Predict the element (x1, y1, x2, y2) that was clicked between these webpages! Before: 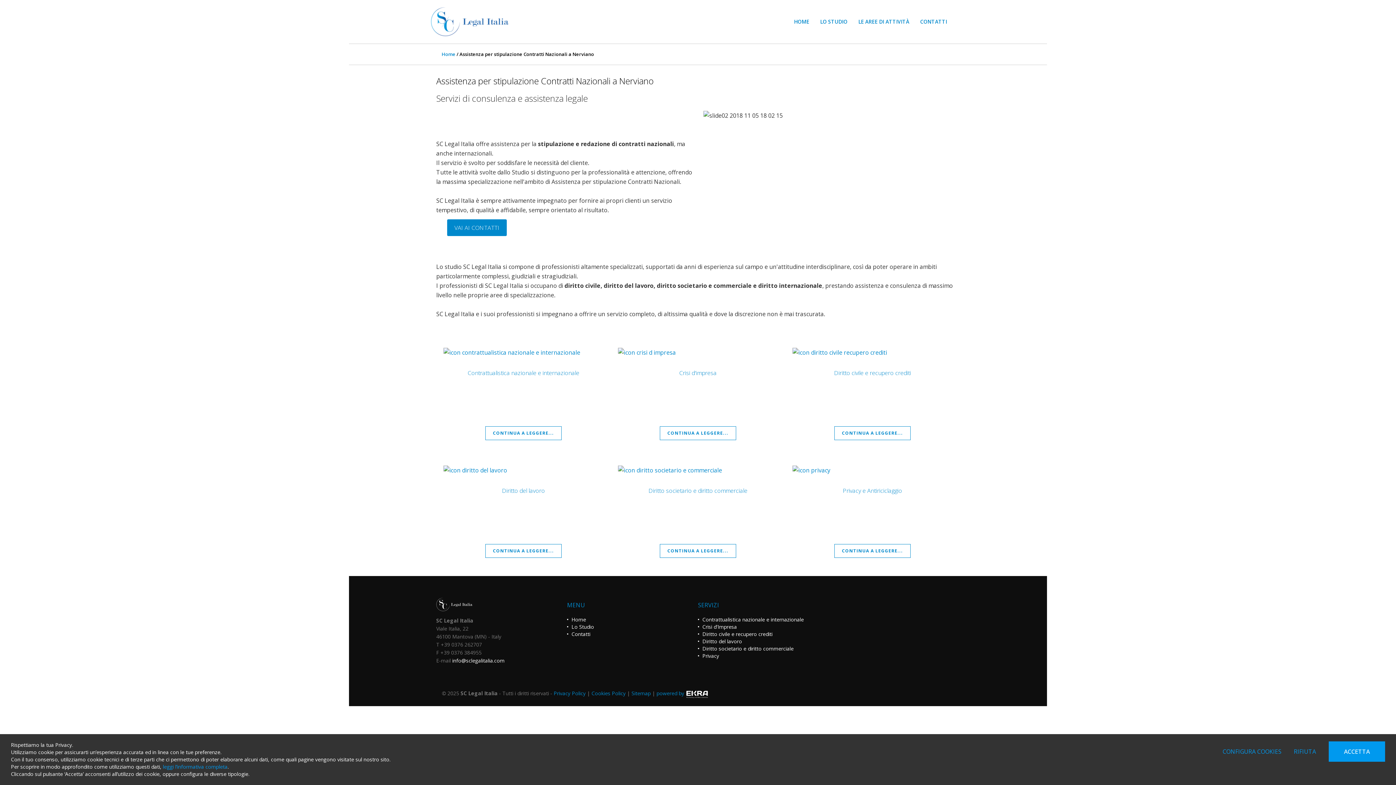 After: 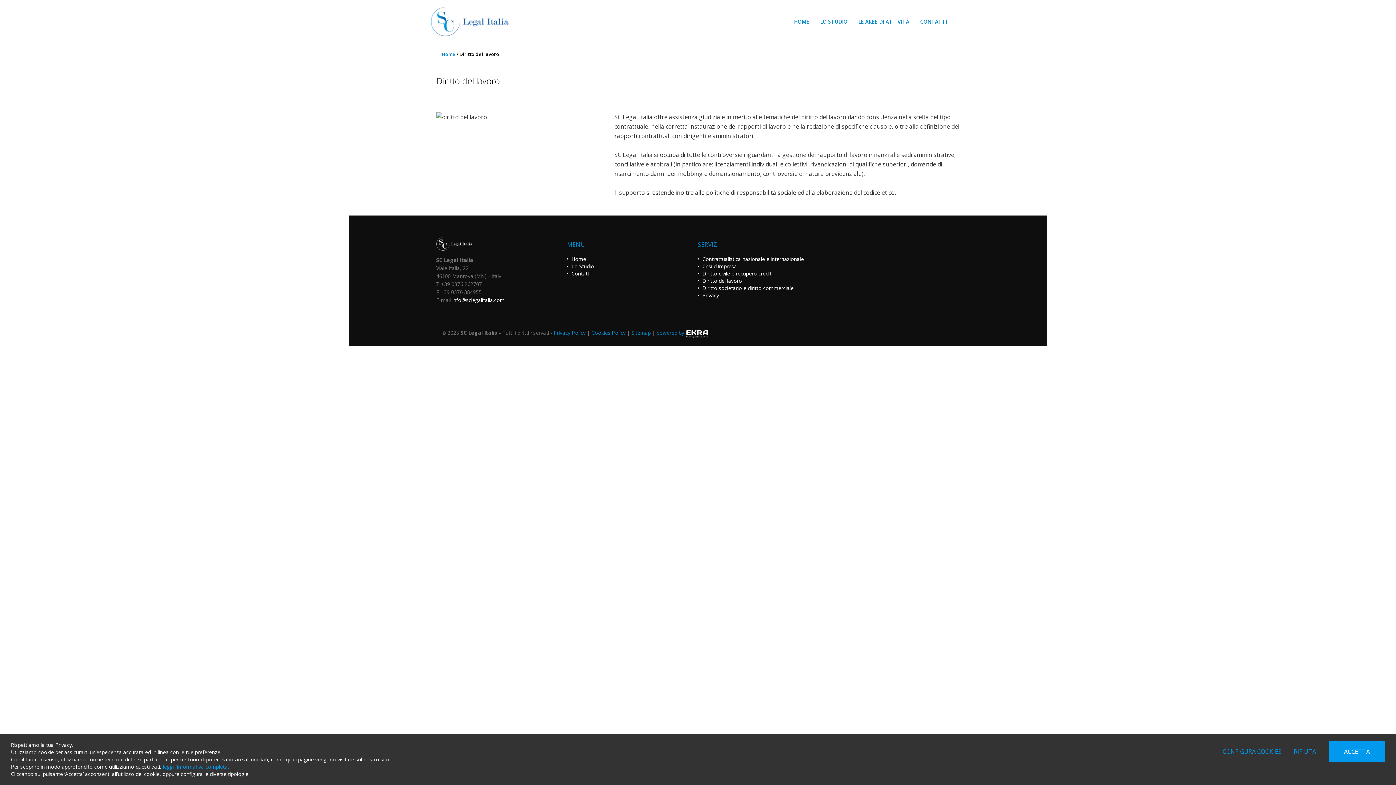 Action: bbox: (702, 638, 818, 645) label: Diritto del lavoro